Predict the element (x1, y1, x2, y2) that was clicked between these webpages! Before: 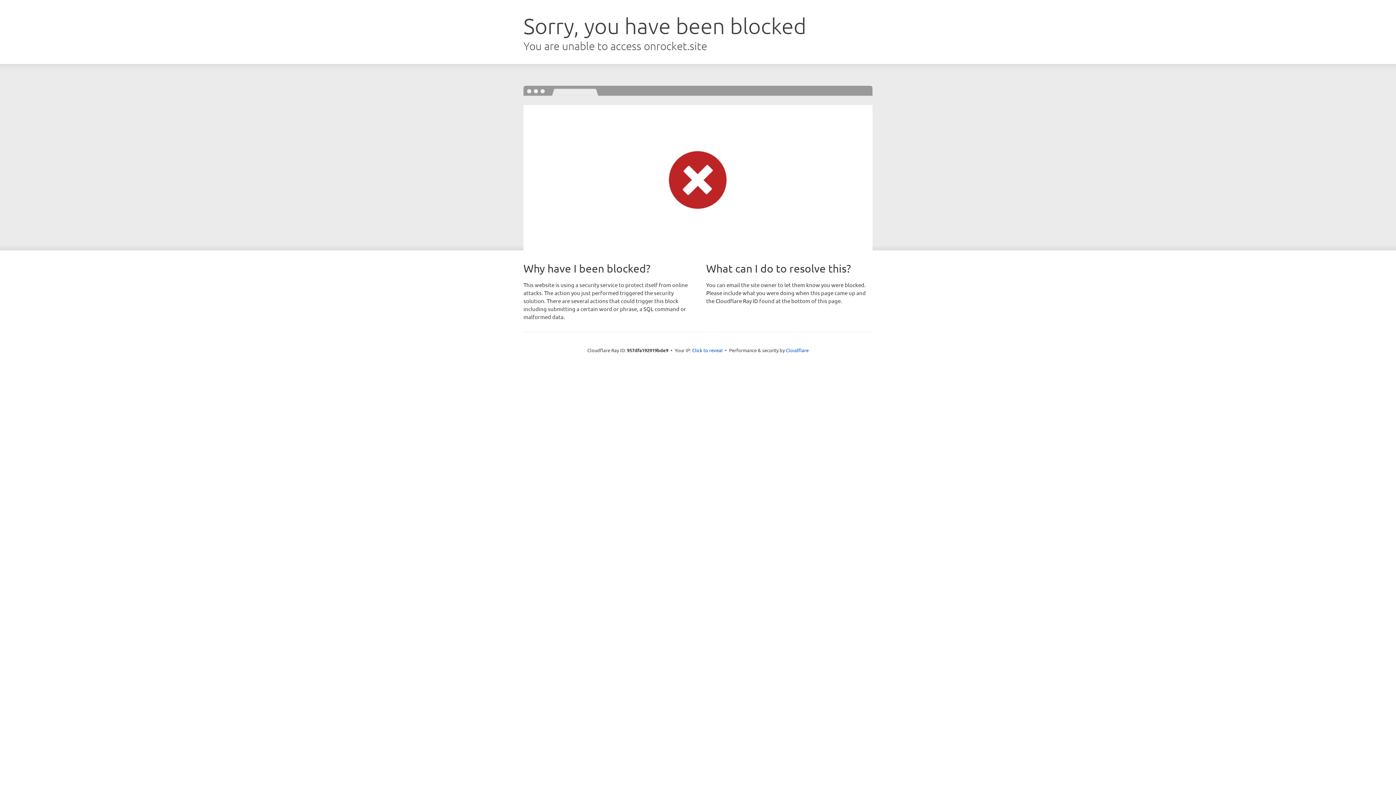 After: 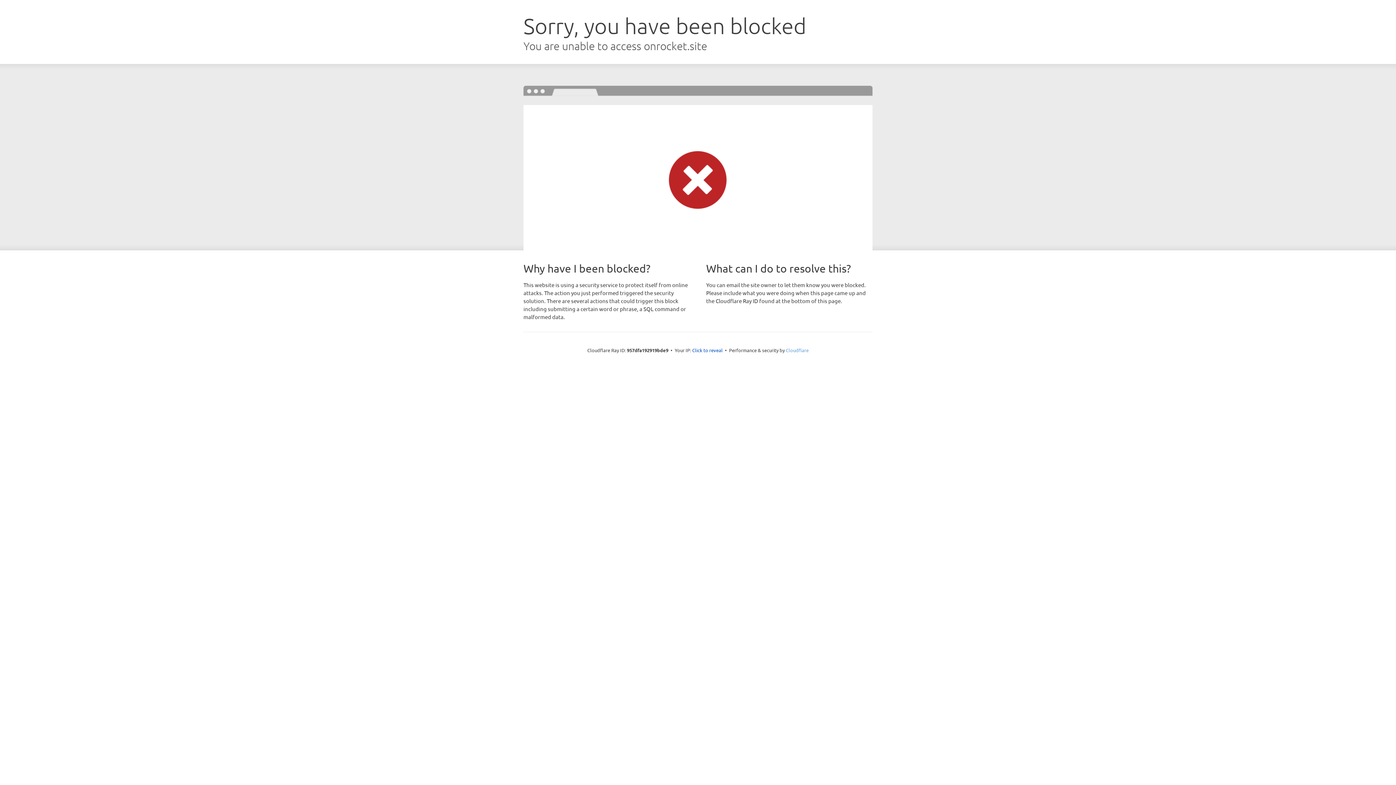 Action: label: Cloudflare bbox: (786, 347, 808, 353)